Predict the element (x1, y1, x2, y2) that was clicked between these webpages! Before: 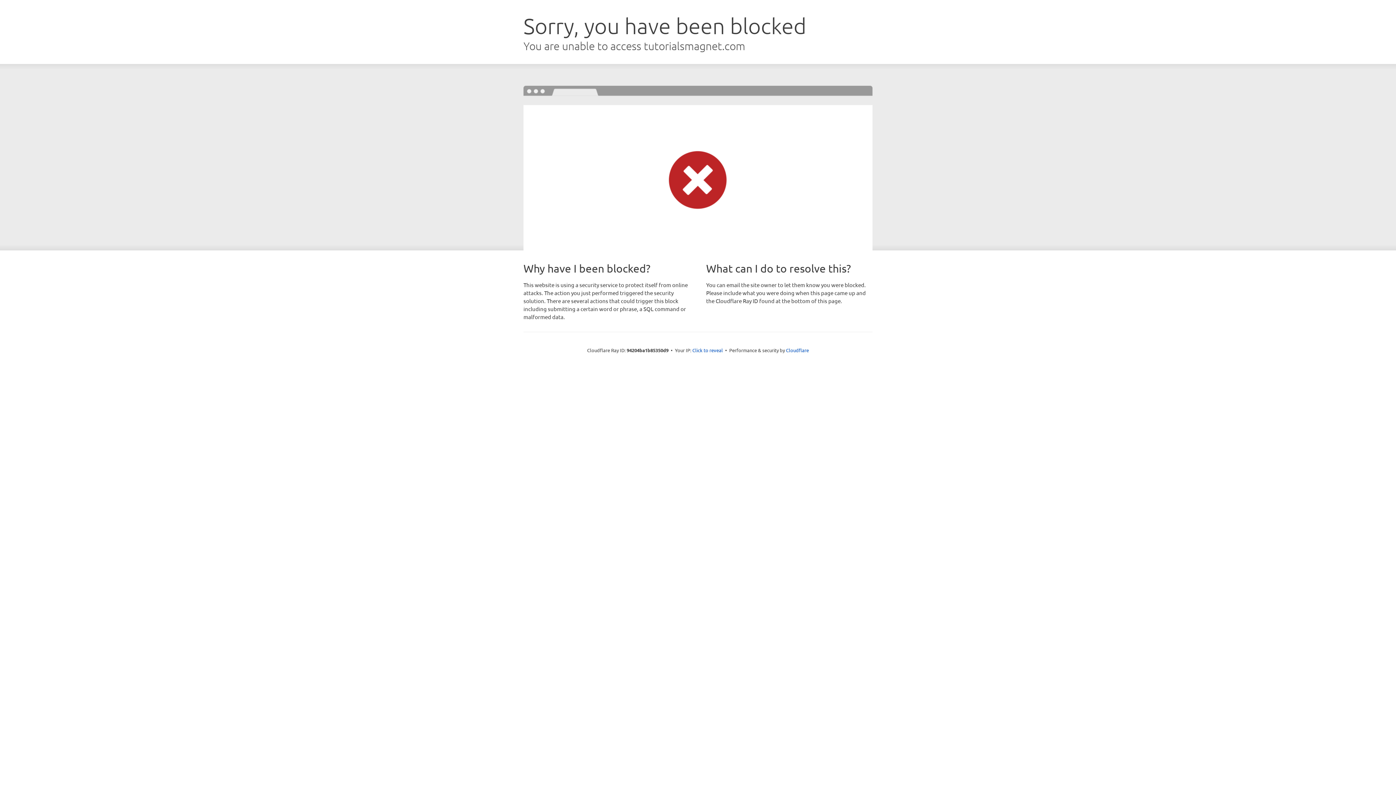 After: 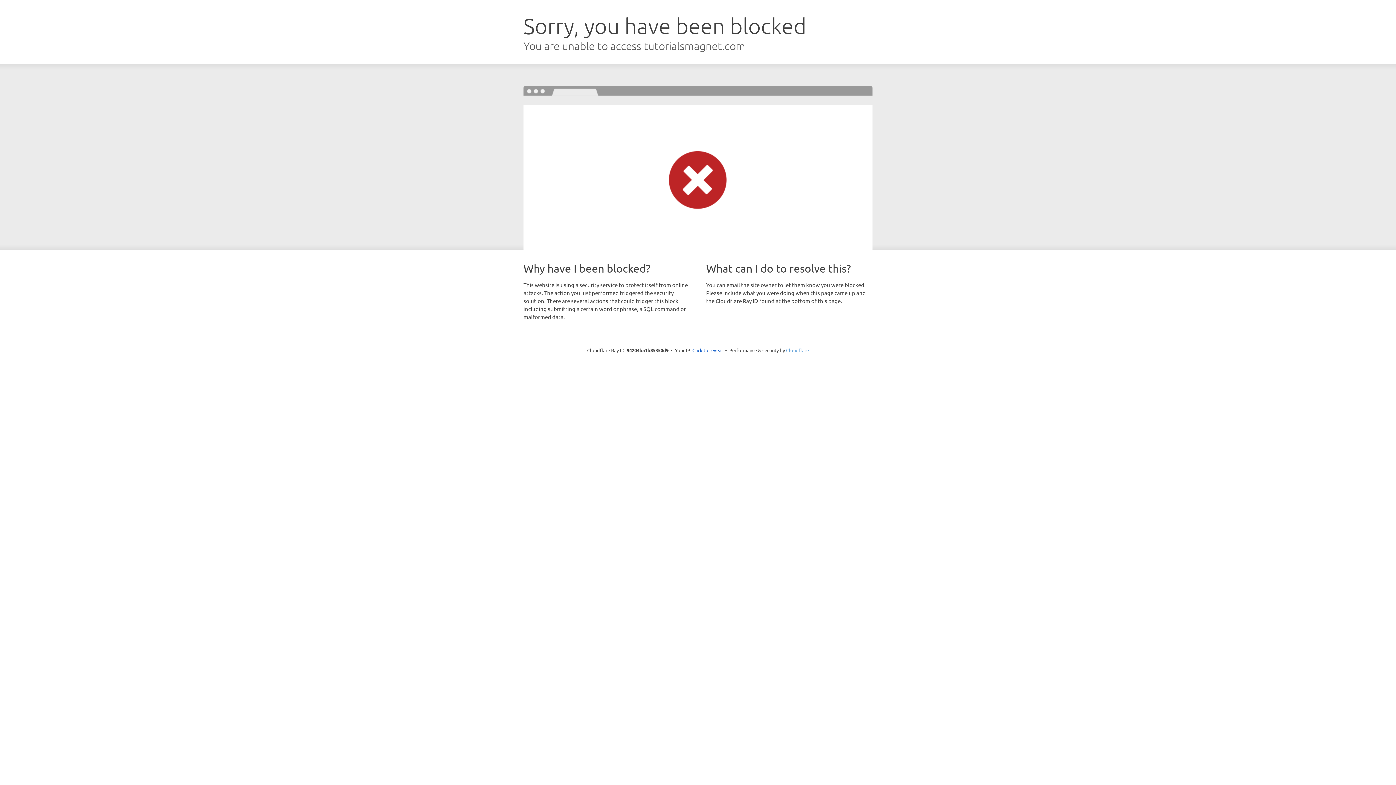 Action: bbox: (786, 347, 809, 353) label: Cloudflare